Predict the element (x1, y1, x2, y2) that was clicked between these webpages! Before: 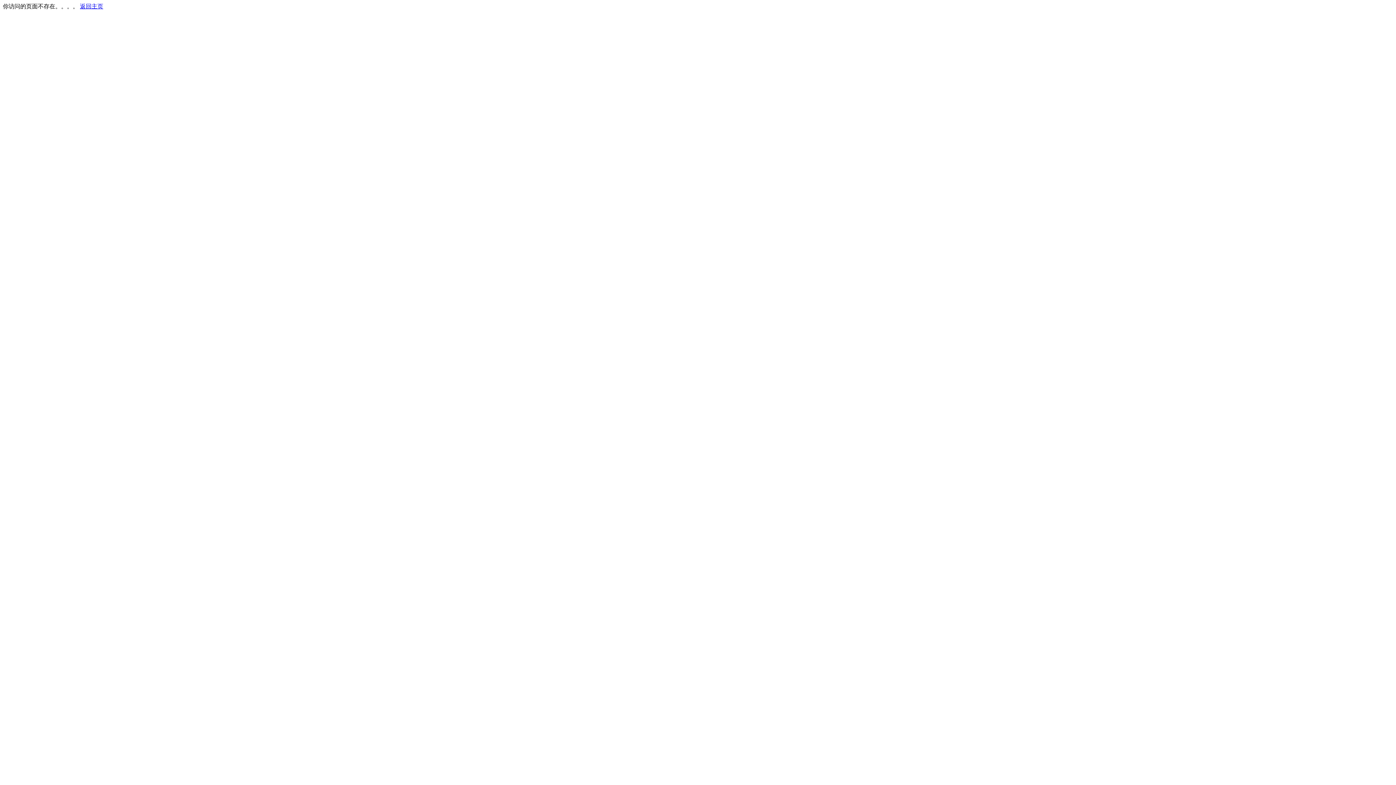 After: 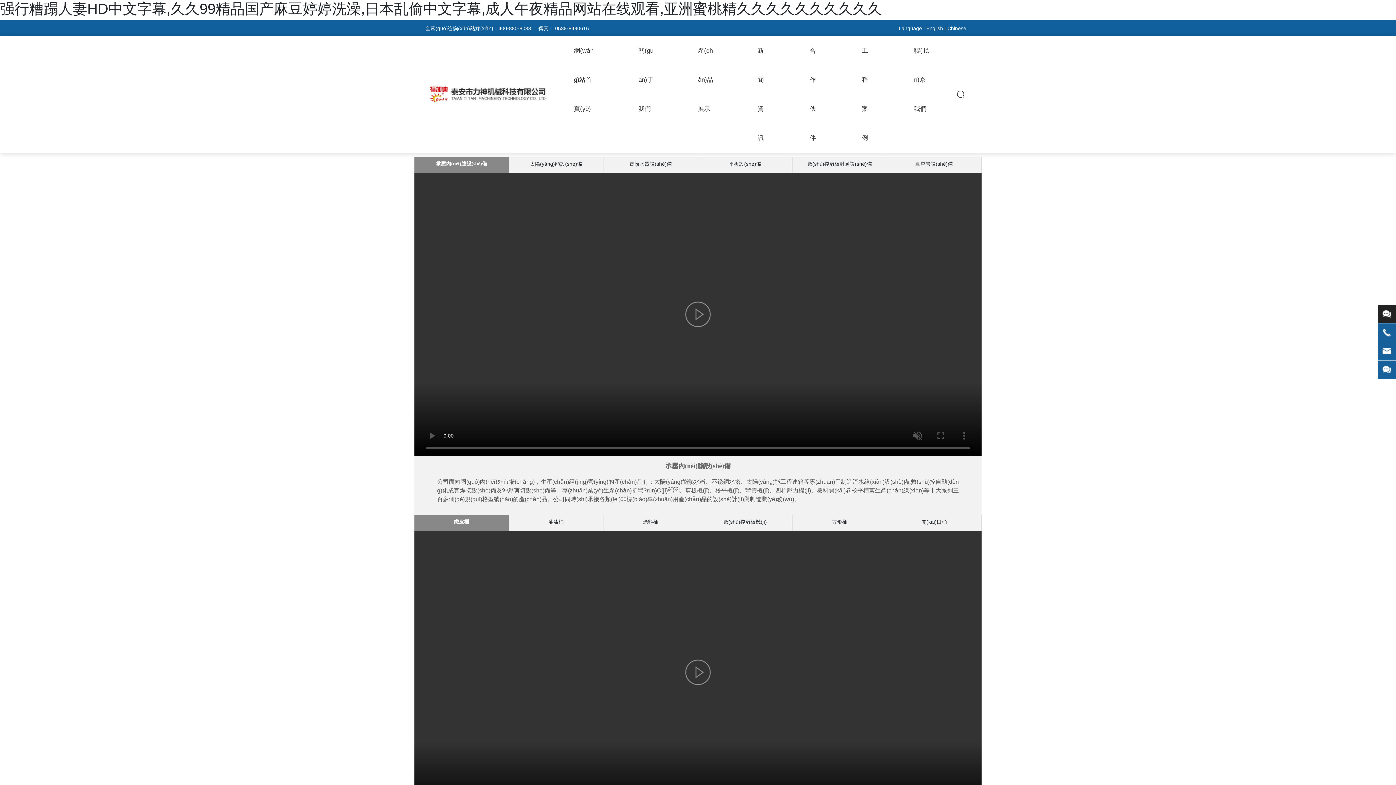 Action: bbox: (80, 3, 103, 9) label: 返回主页